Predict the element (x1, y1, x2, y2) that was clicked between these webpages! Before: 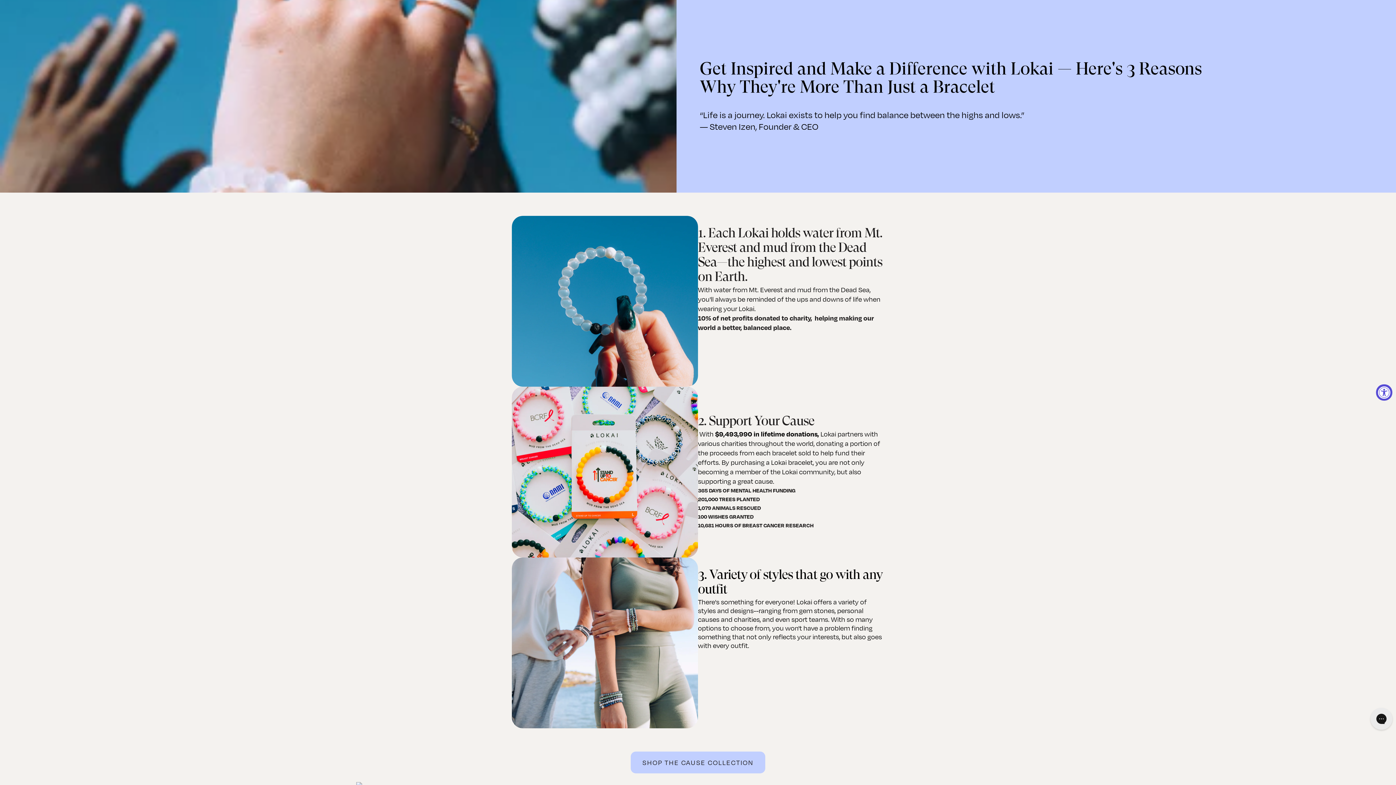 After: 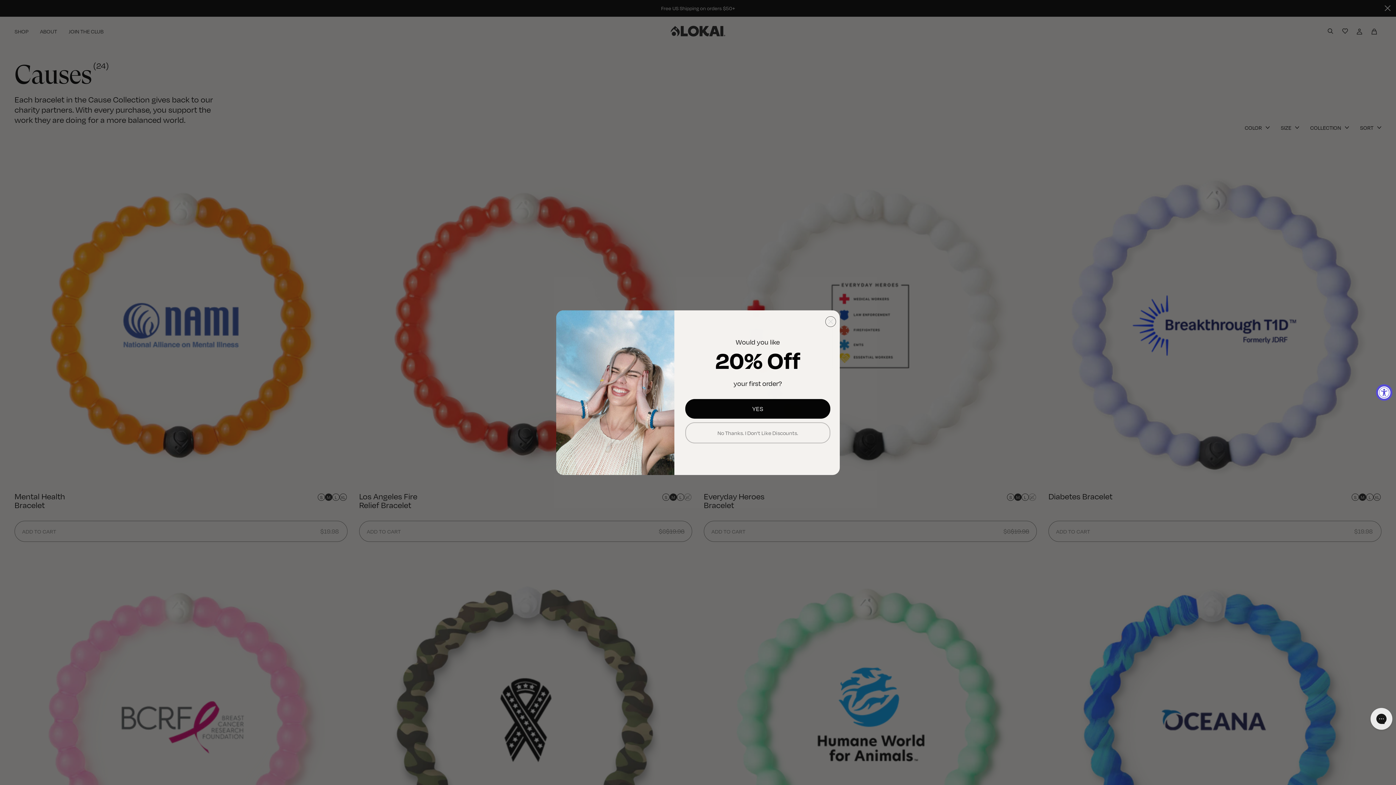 Action: bbox: (642, 758, 753, 767) label: SHOP THE CAUSE COLLECTION